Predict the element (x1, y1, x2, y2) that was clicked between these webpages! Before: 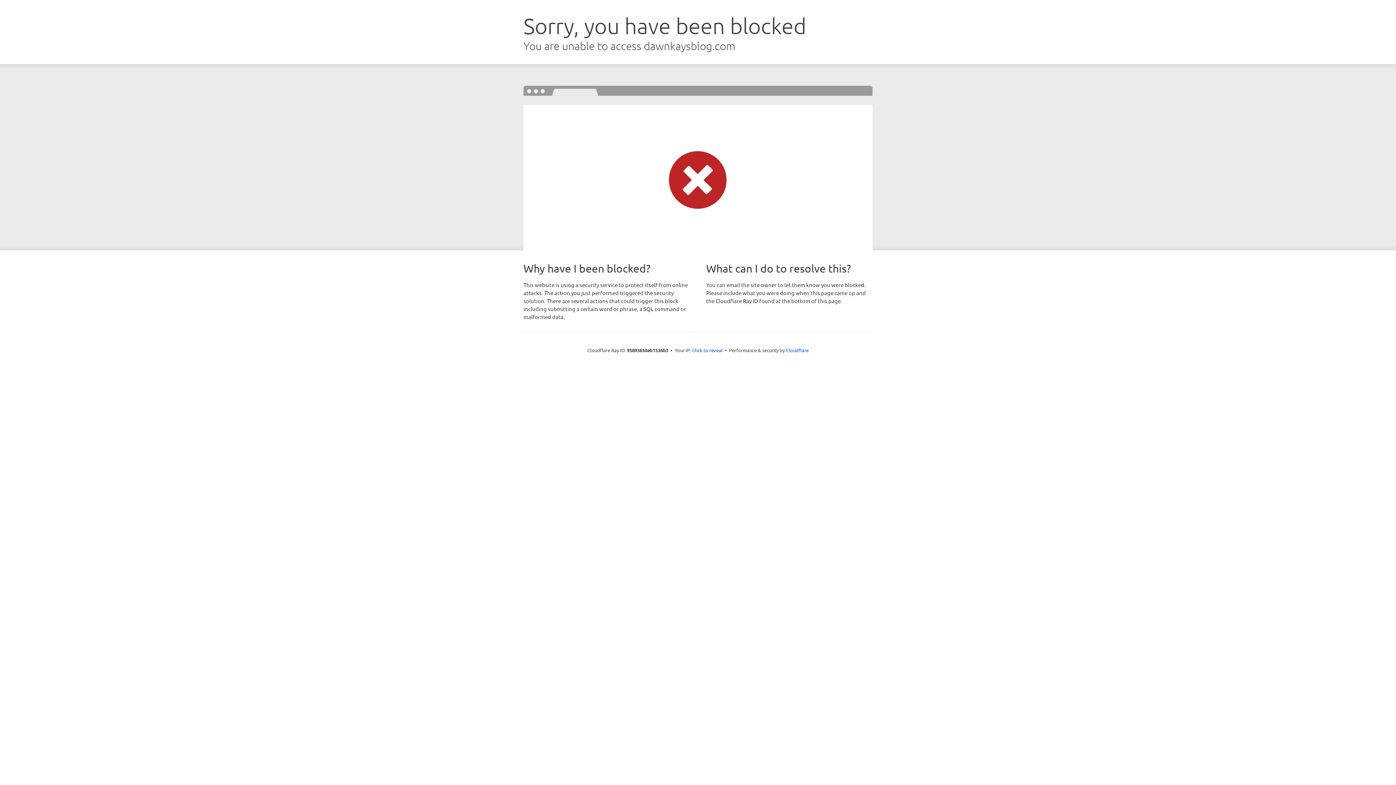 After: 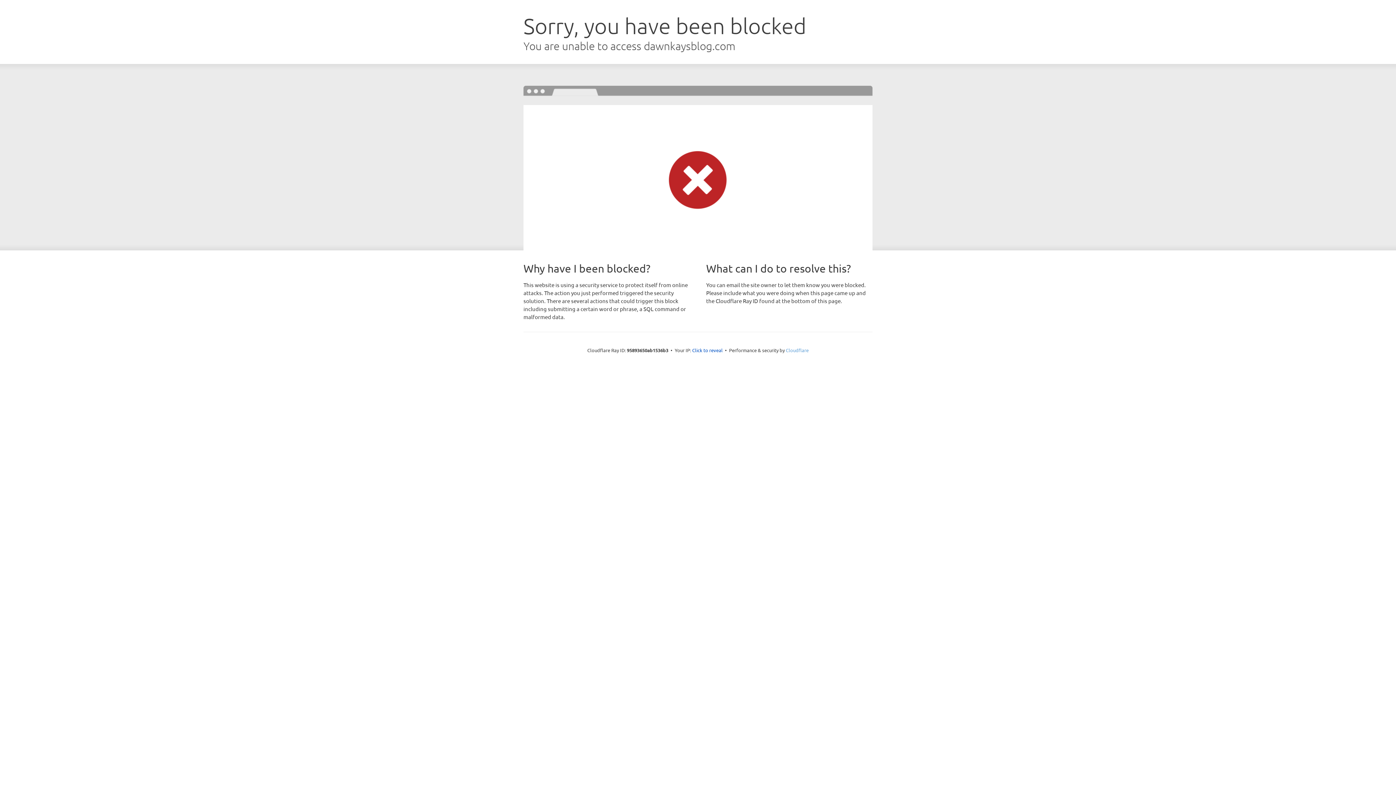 Action: label: Cloudflare bbox: (786, 347, 808, 353)